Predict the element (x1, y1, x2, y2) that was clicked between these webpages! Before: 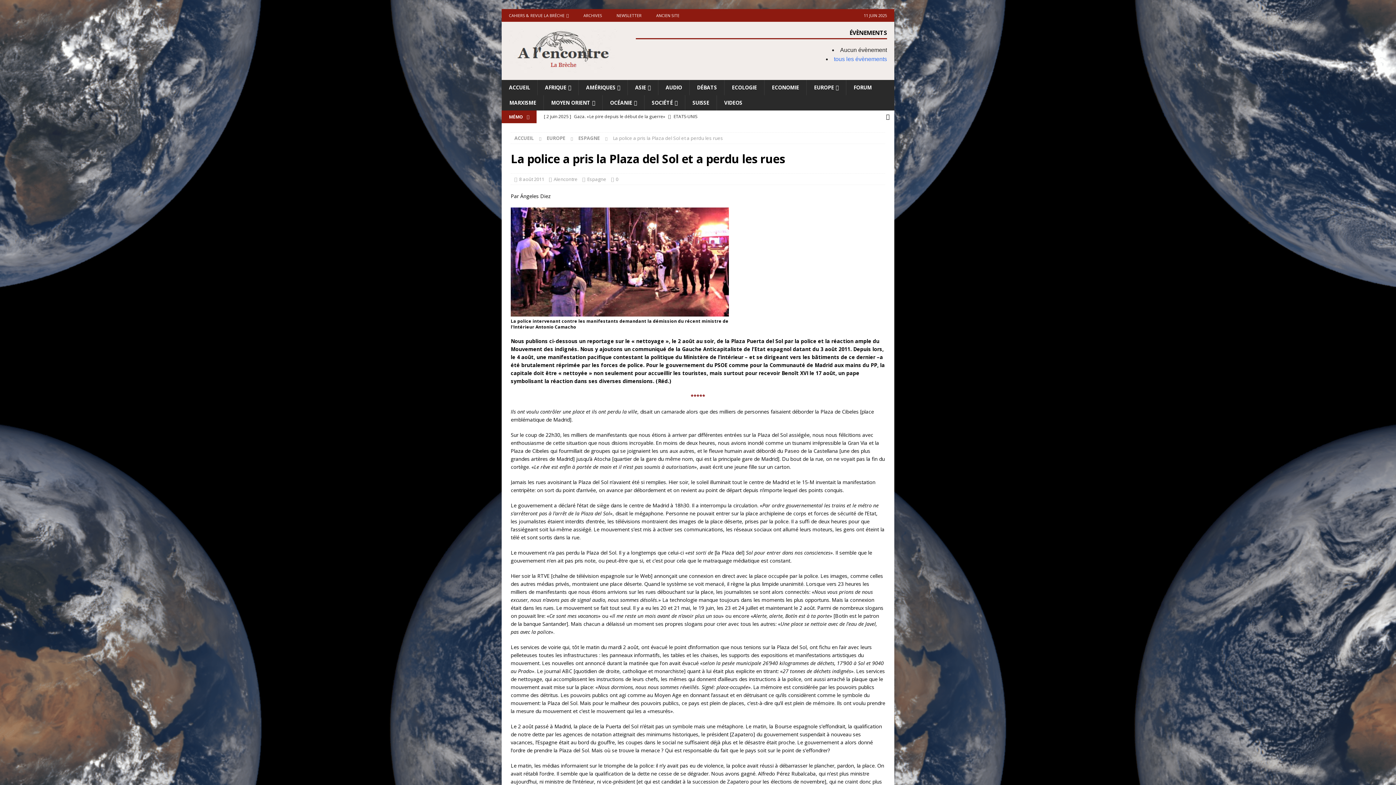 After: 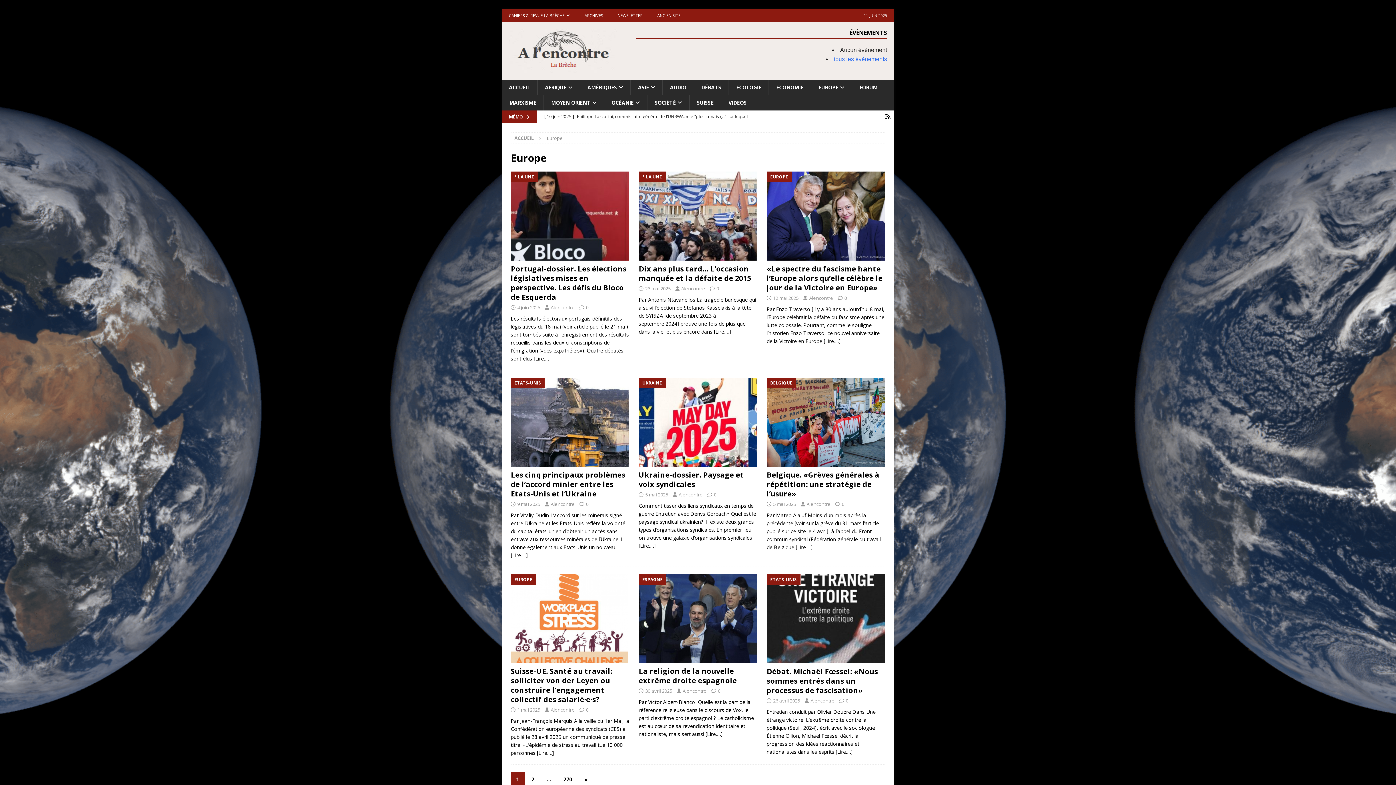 Action: label: EUROPE bbox: (806, 80, 846, 95)